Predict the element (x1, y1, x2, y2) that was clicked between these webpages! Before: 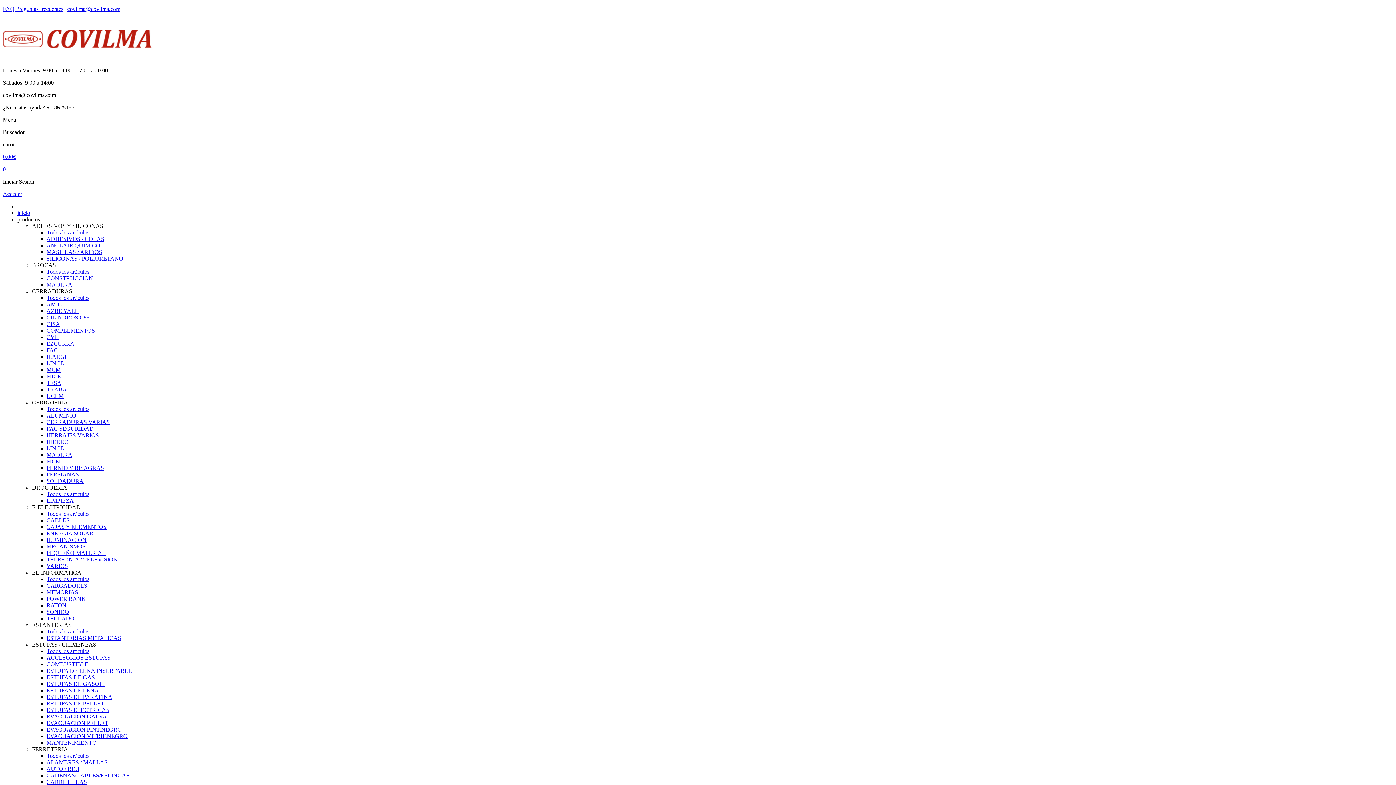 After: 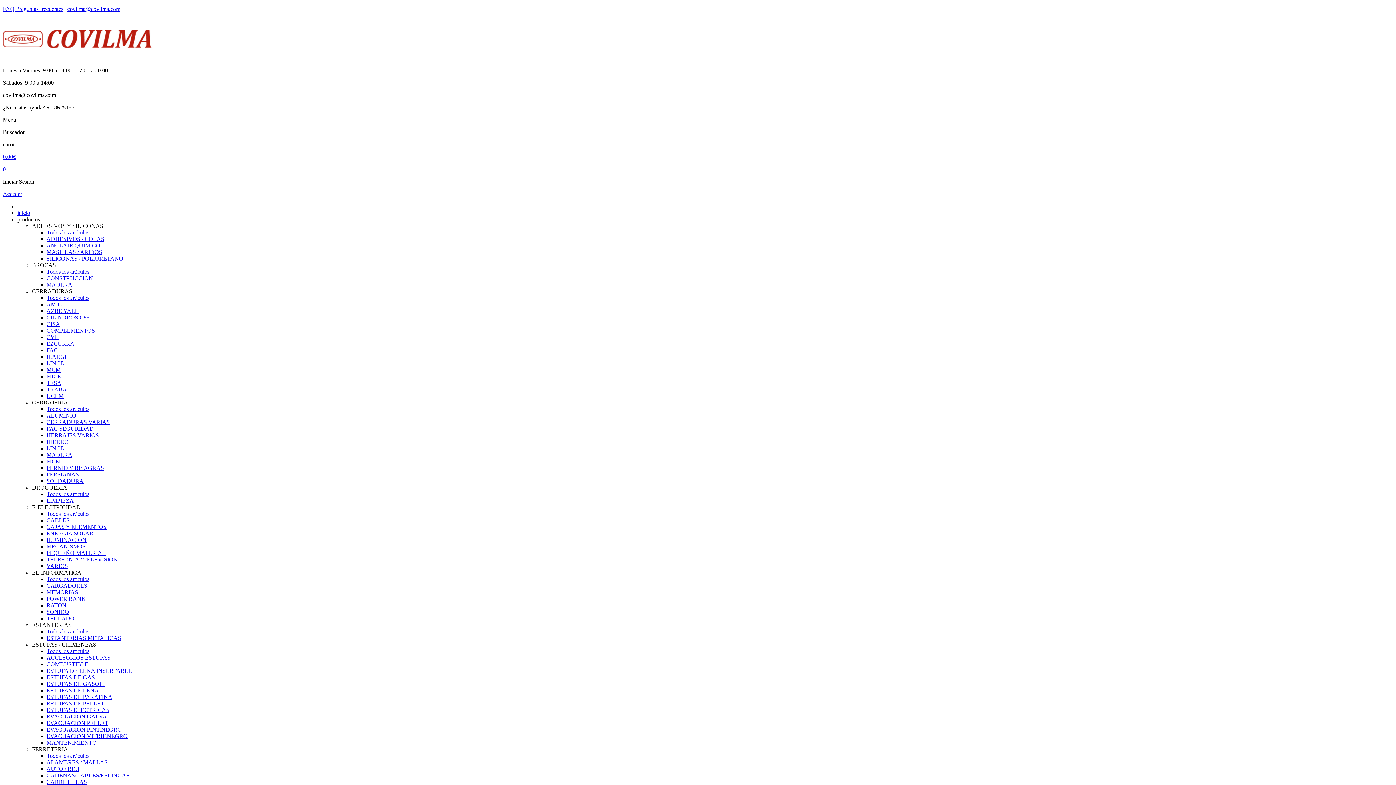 Action: bbox: (46, 249, 102, 255) label: MASILLAS / ARIDOS